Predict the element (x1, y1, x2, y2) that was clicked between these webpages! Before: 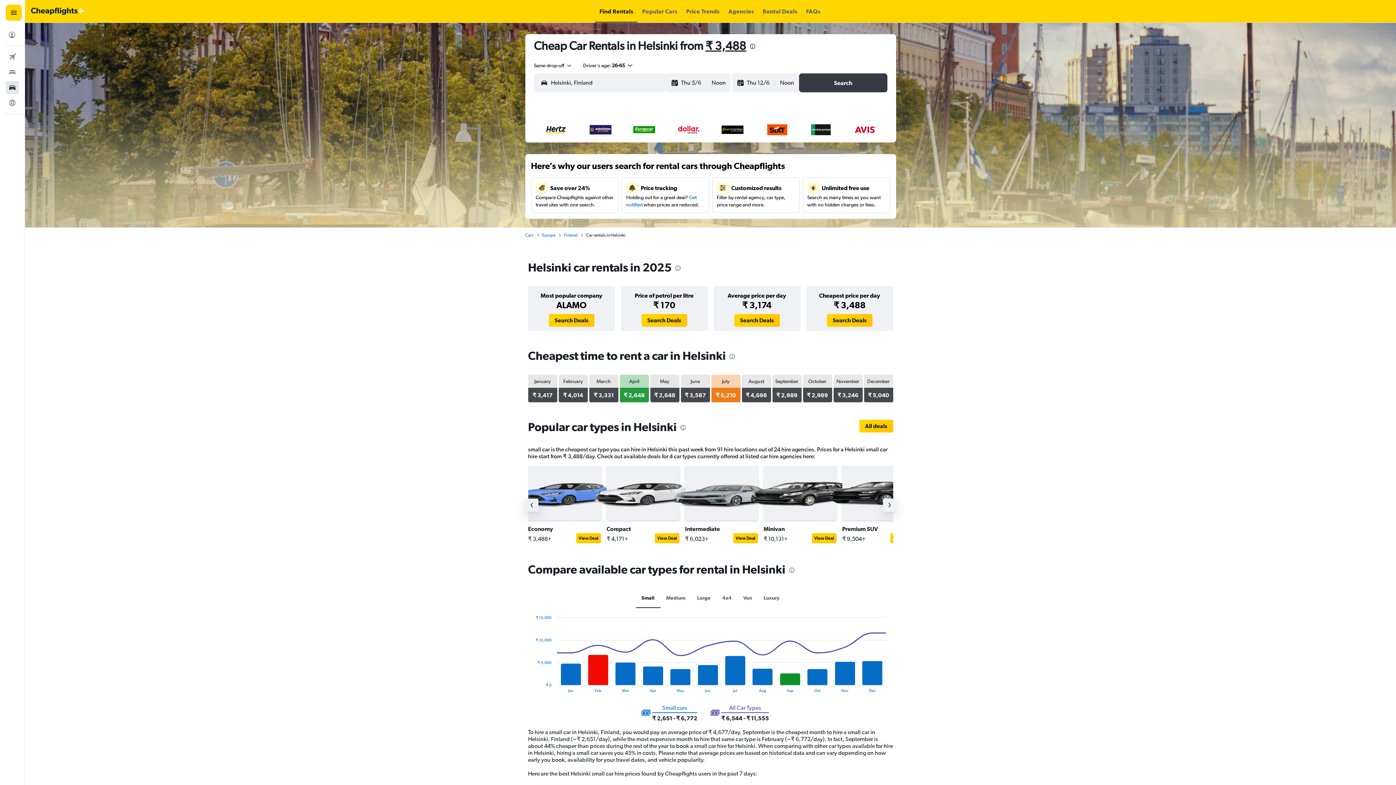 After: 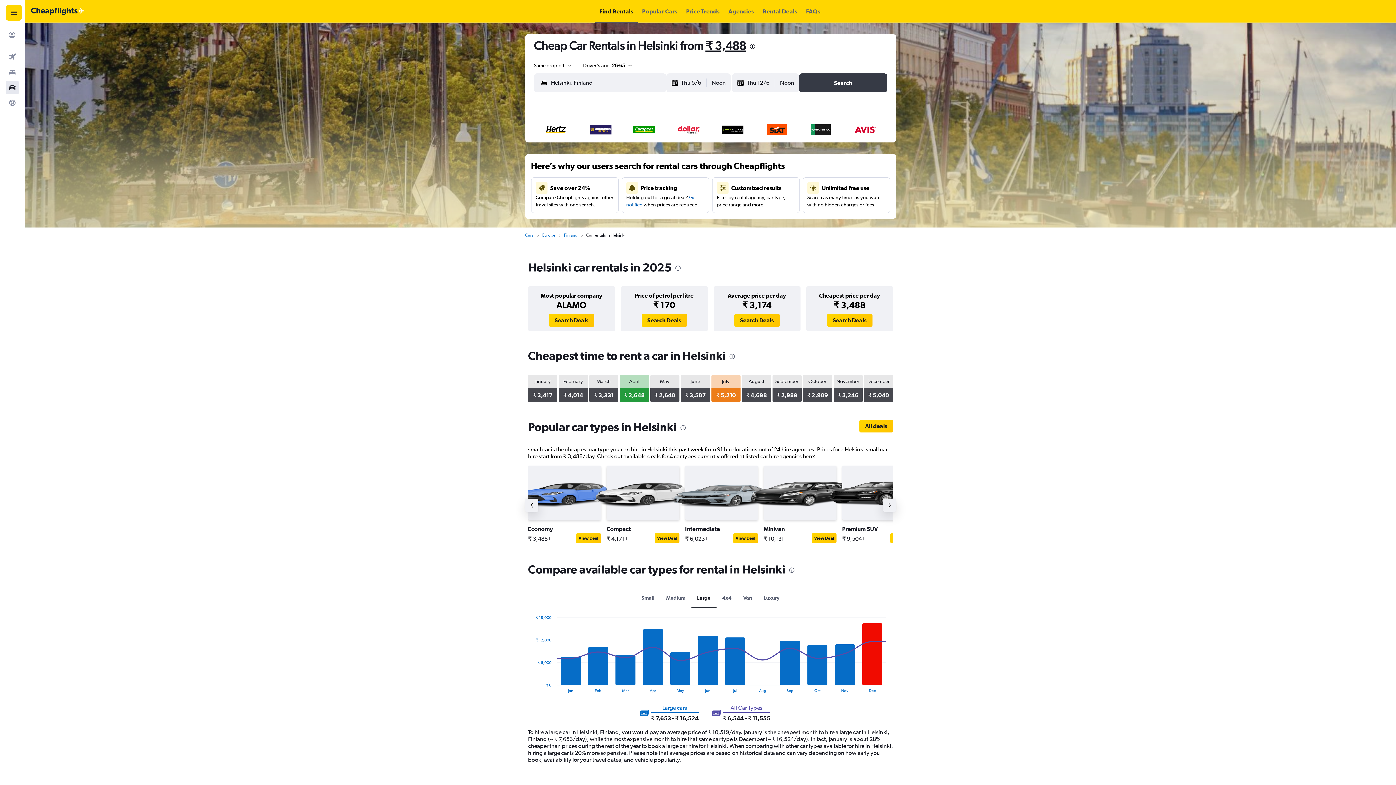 Action: label: Large bbox: (691, 588, 716, 608)